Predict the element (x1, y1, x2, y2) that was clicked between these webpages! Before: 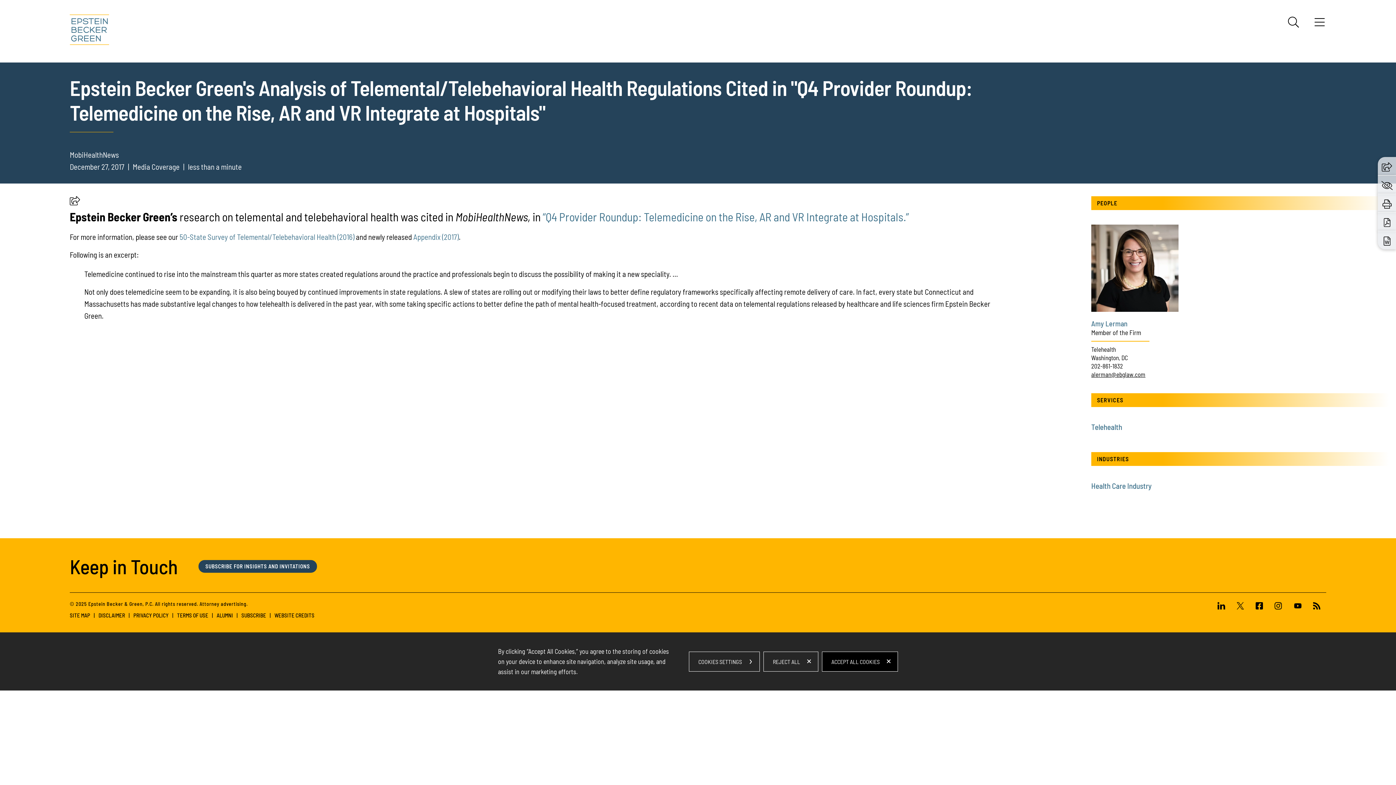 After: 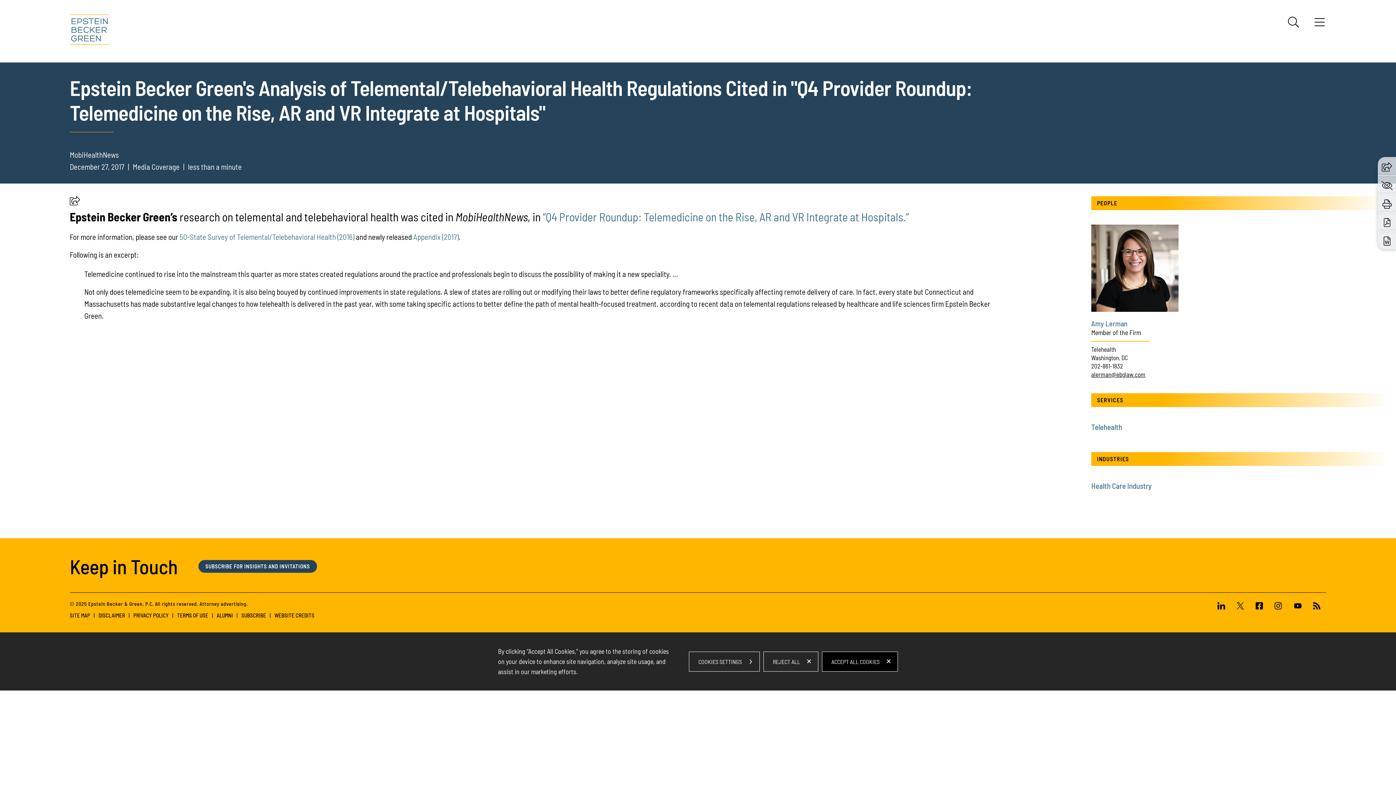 Action: bbox: (1383, 216, 1390, 227)